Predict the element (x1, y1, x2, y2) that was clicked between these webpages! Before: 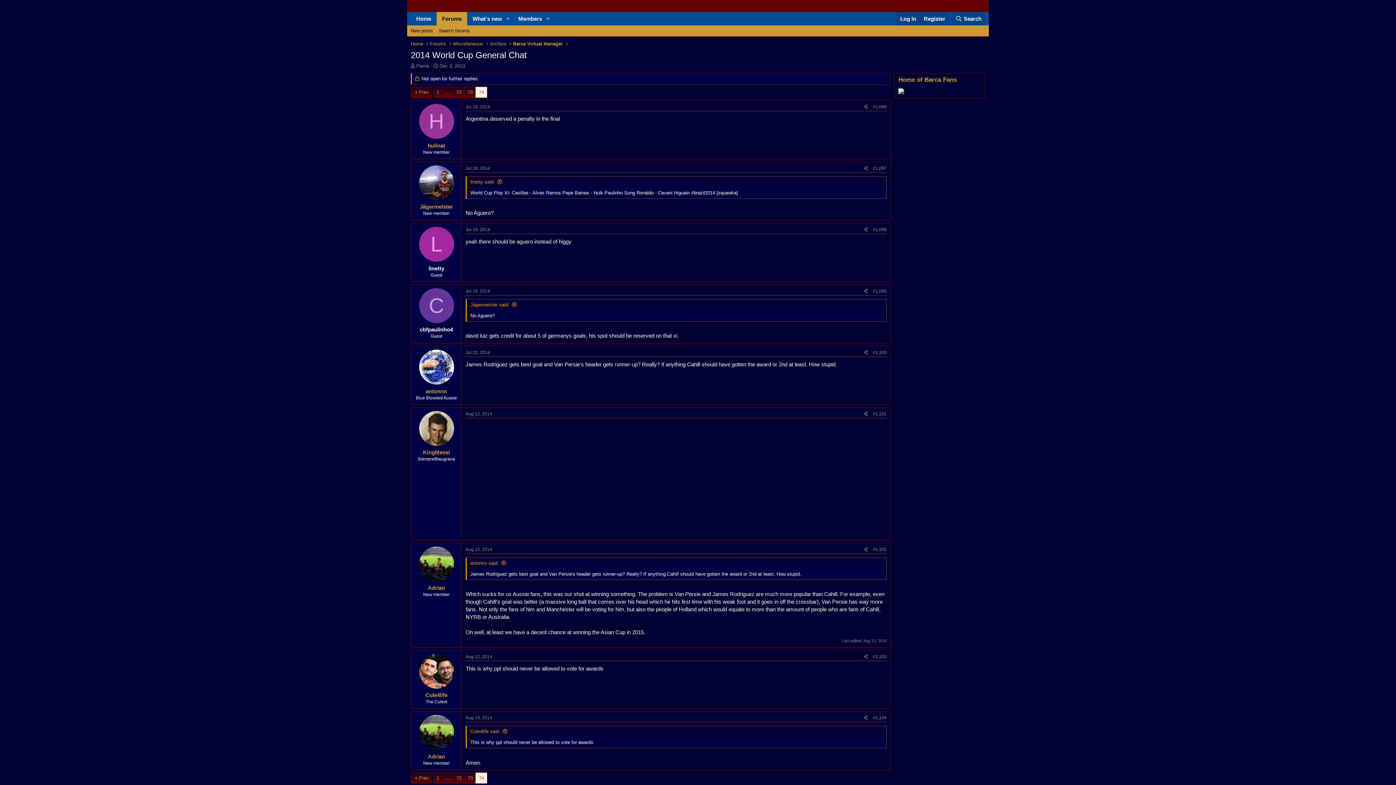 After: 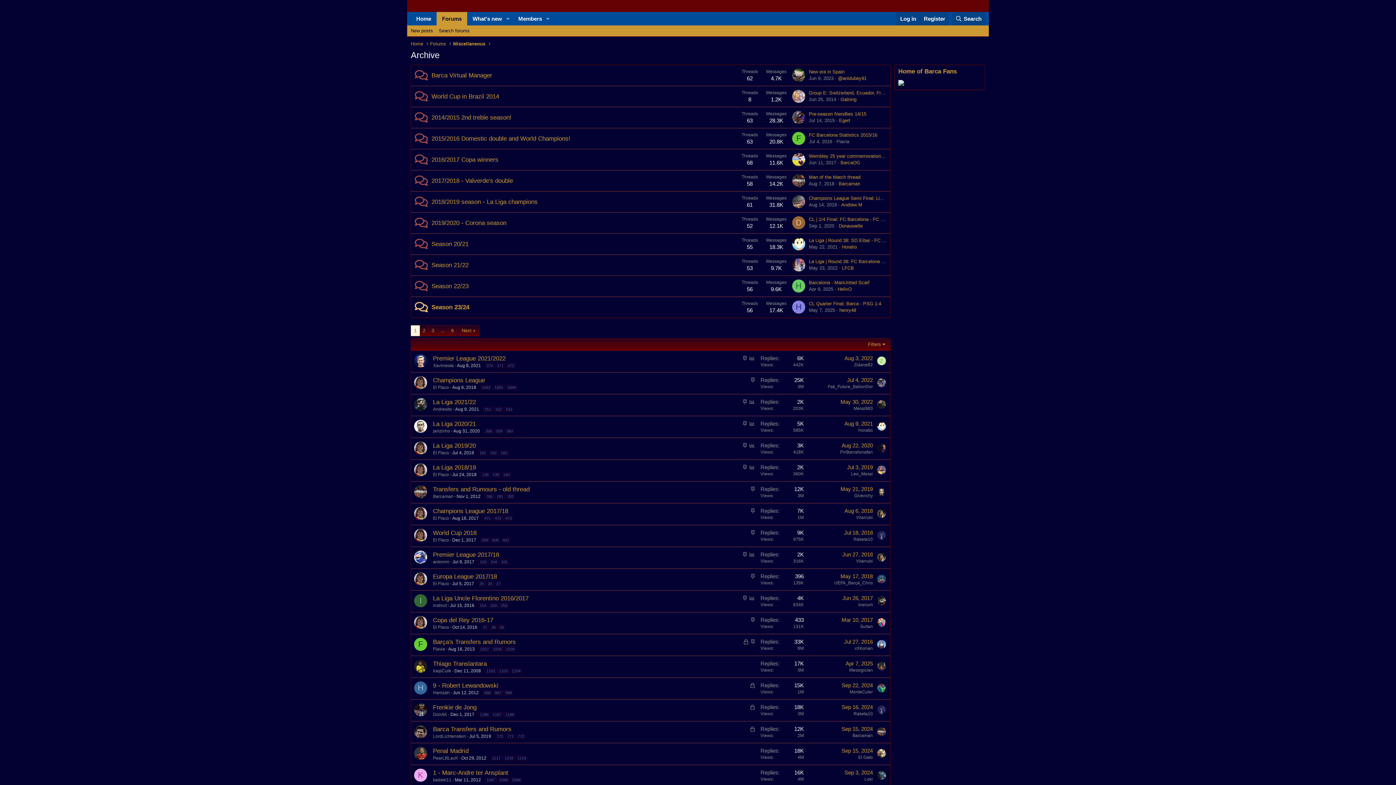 Action: bbox: (490, 40, 506, 47) label: Archive